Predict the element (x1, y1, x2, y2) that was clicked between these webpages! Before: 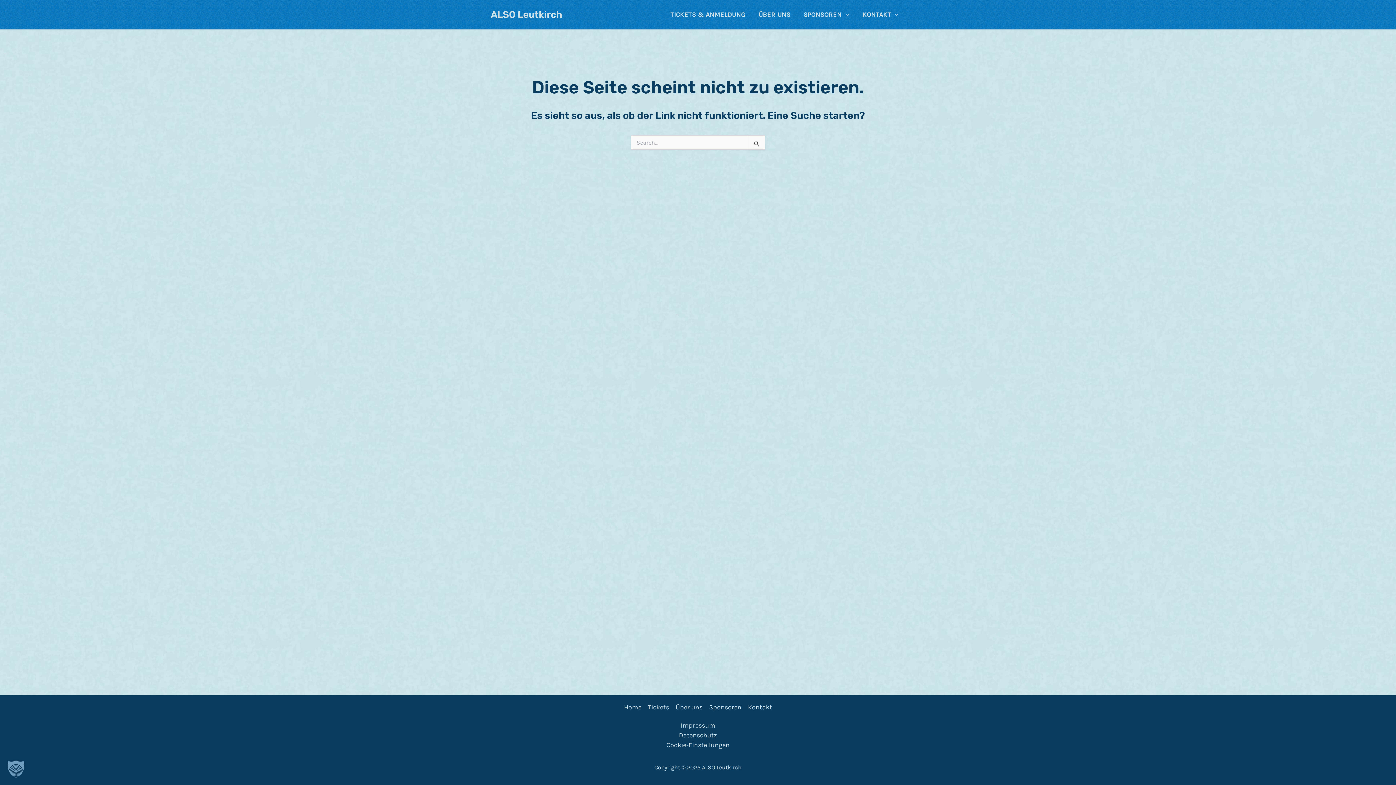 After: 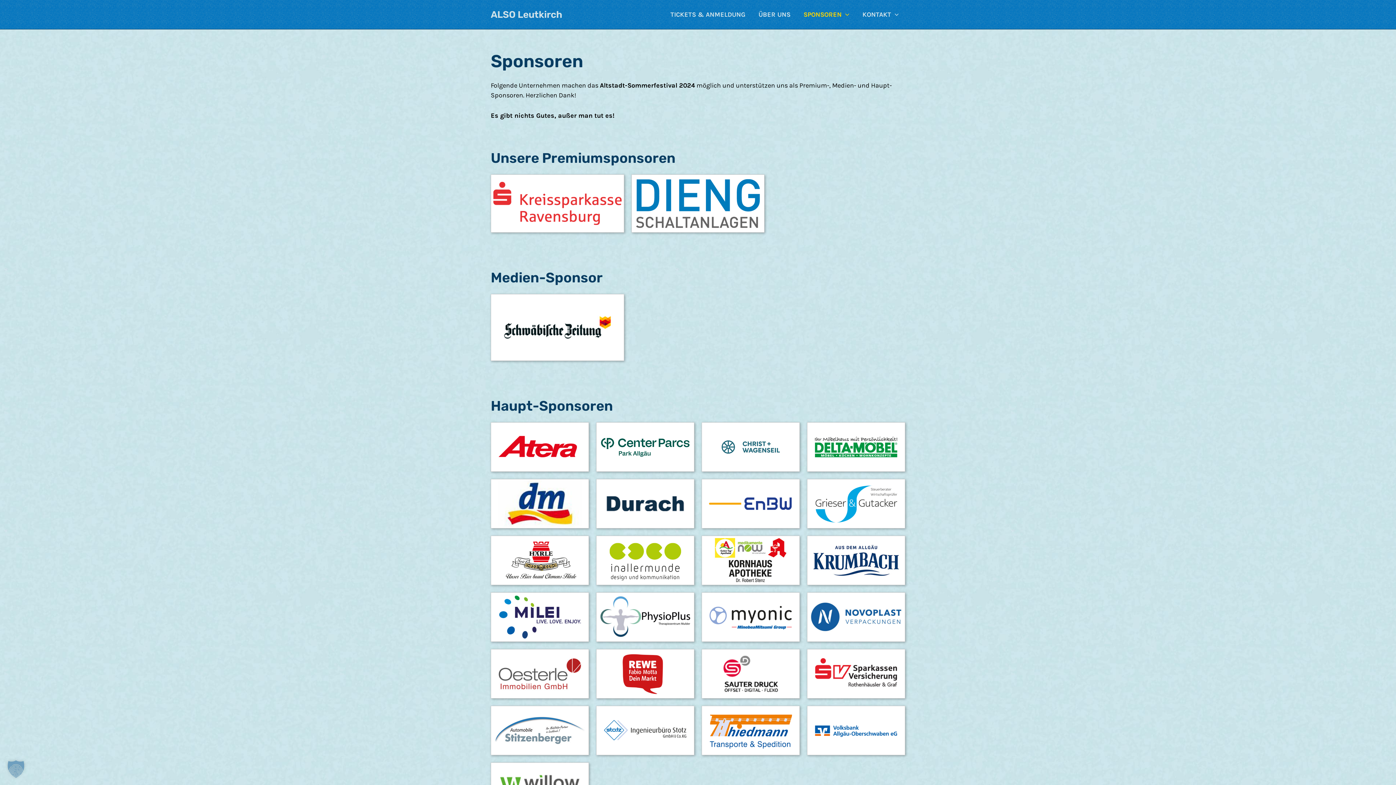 Action: bbox: (797, 0, 856, 29) label: SPONSOREN